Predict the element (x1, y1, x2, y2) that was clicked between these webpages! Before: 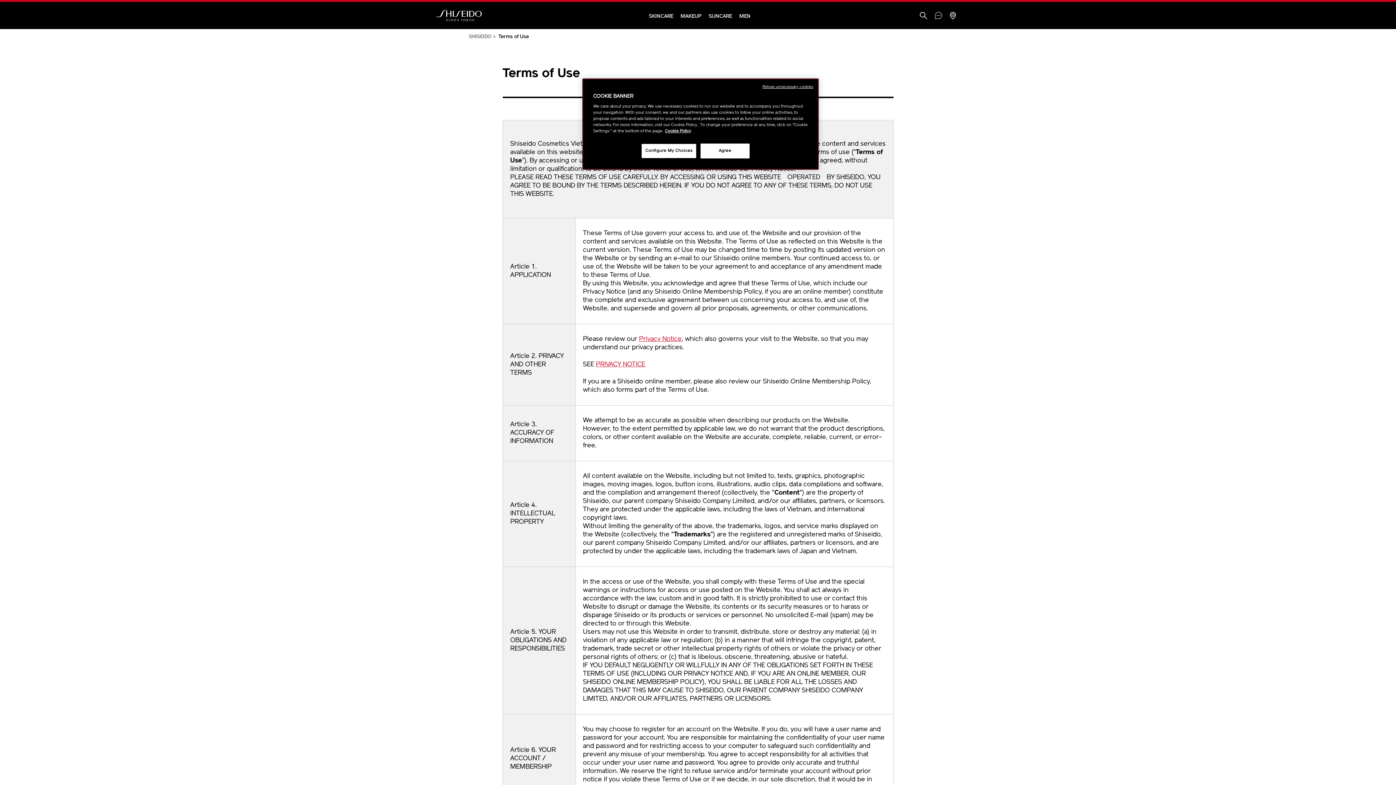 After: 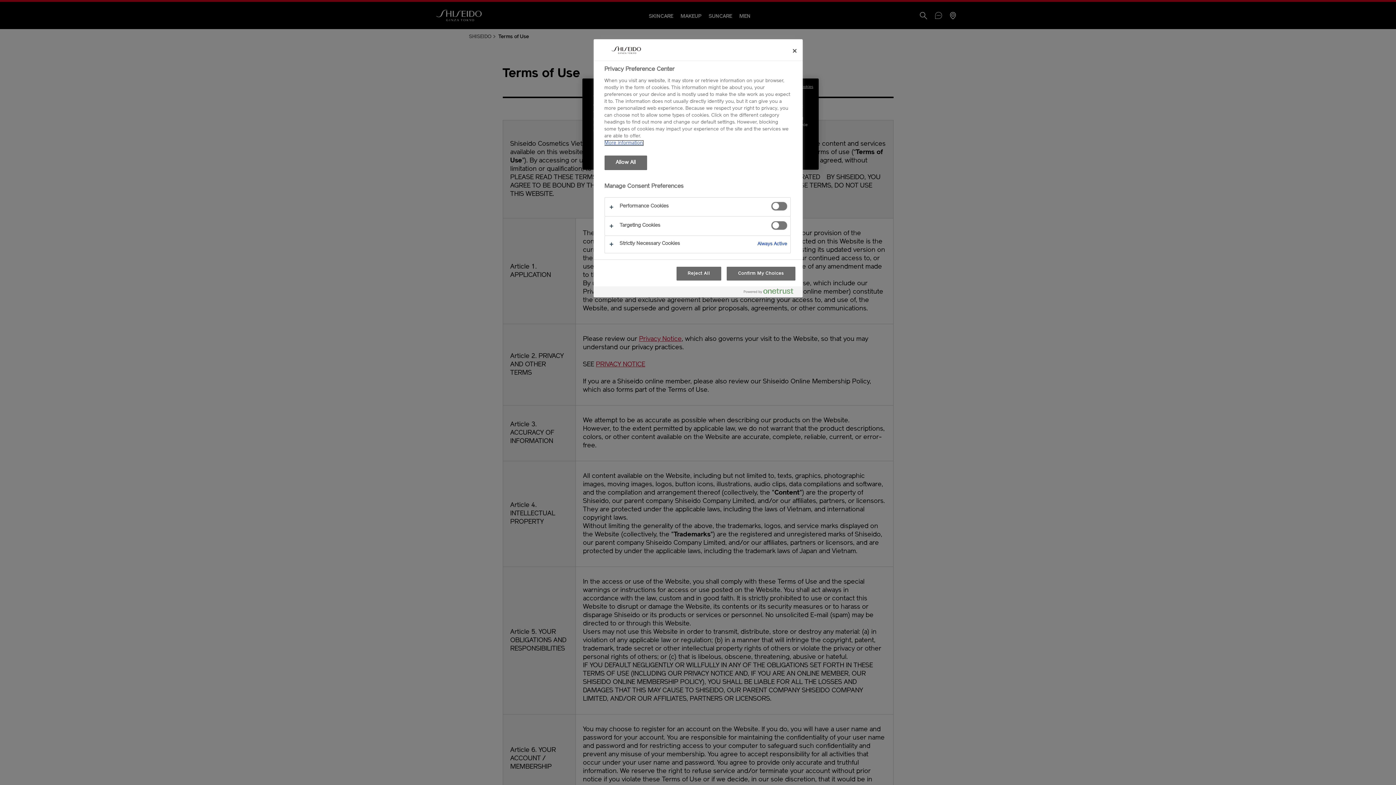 Action: label: Configure My Choices bbox: (641, 143, 696, 158)